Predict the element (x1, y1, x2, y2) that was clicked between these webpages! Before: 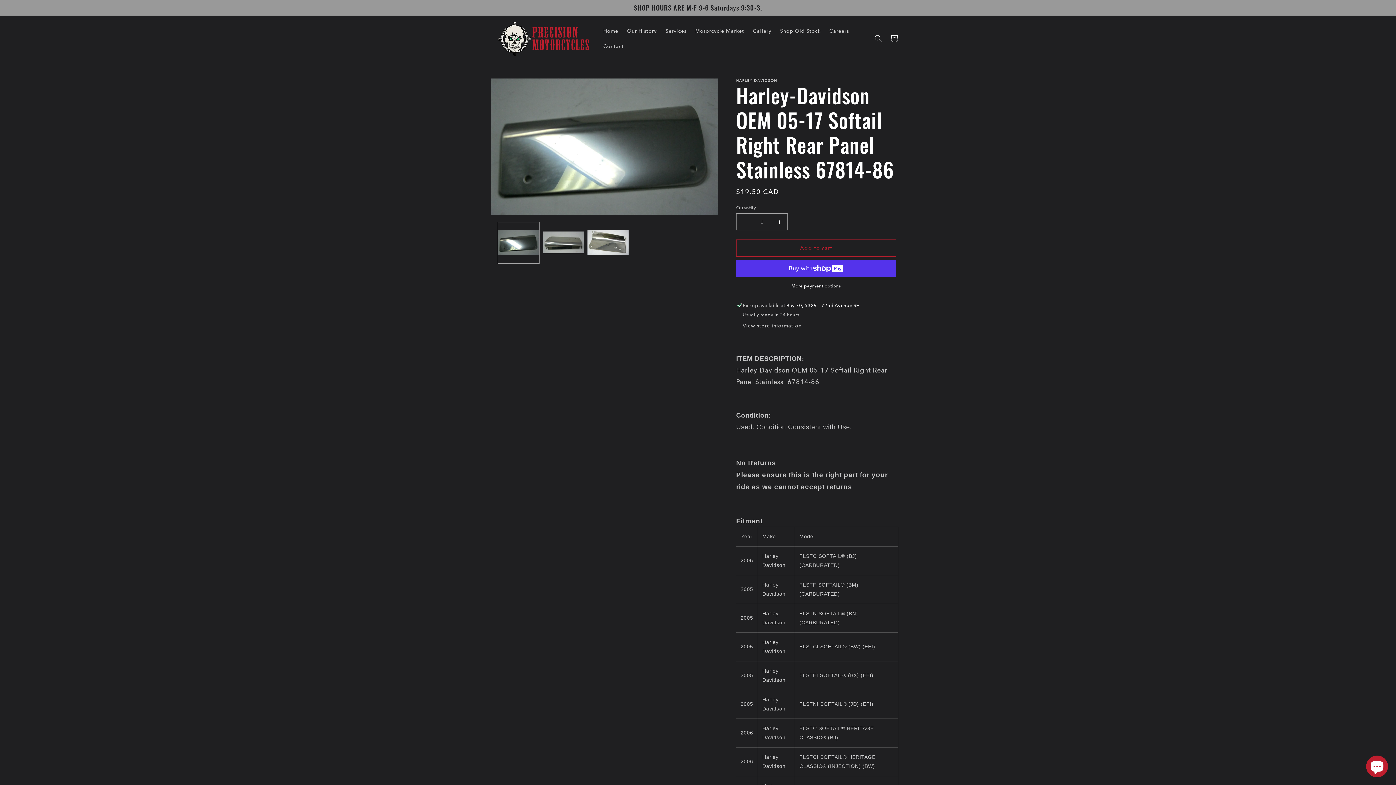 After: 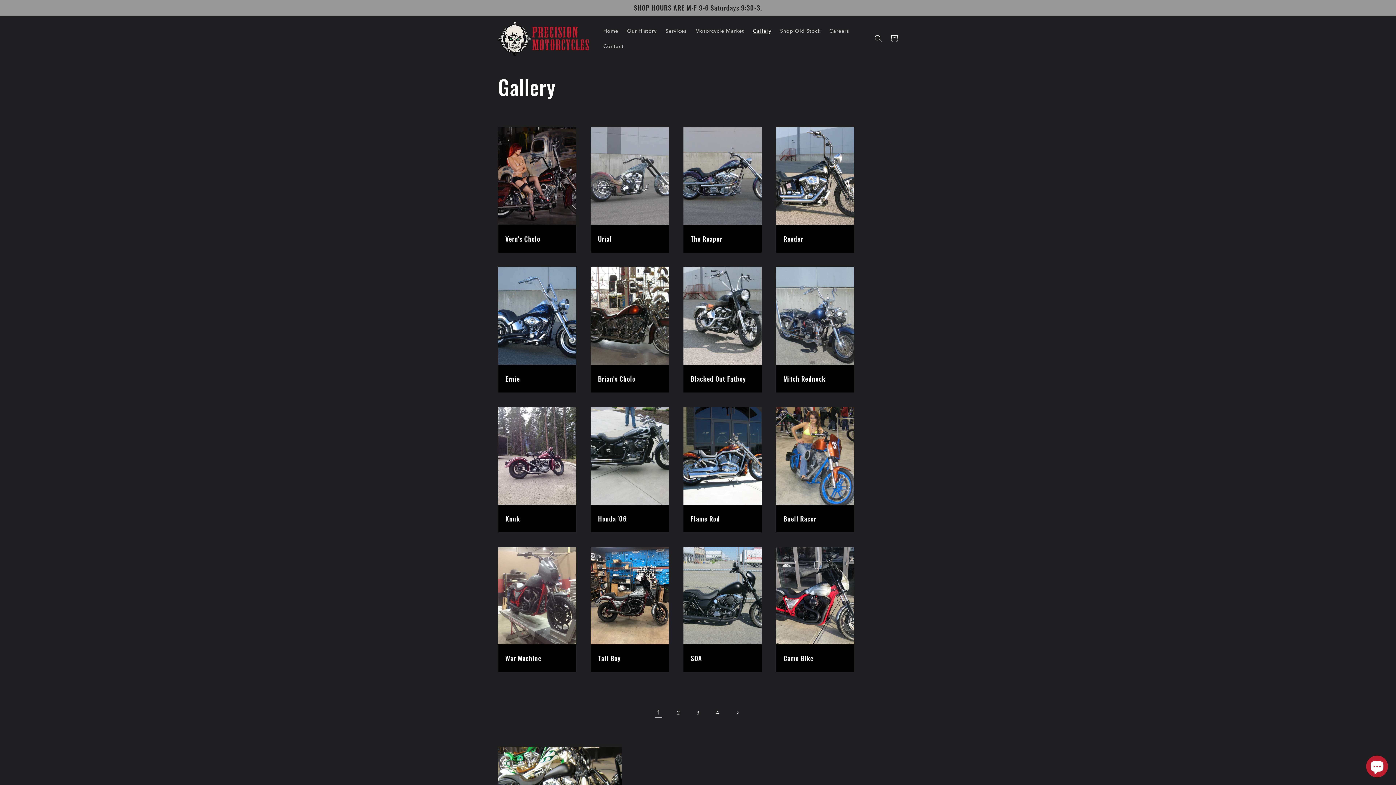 Action: bbox: (748, 23, 775, 38) label: Gallery